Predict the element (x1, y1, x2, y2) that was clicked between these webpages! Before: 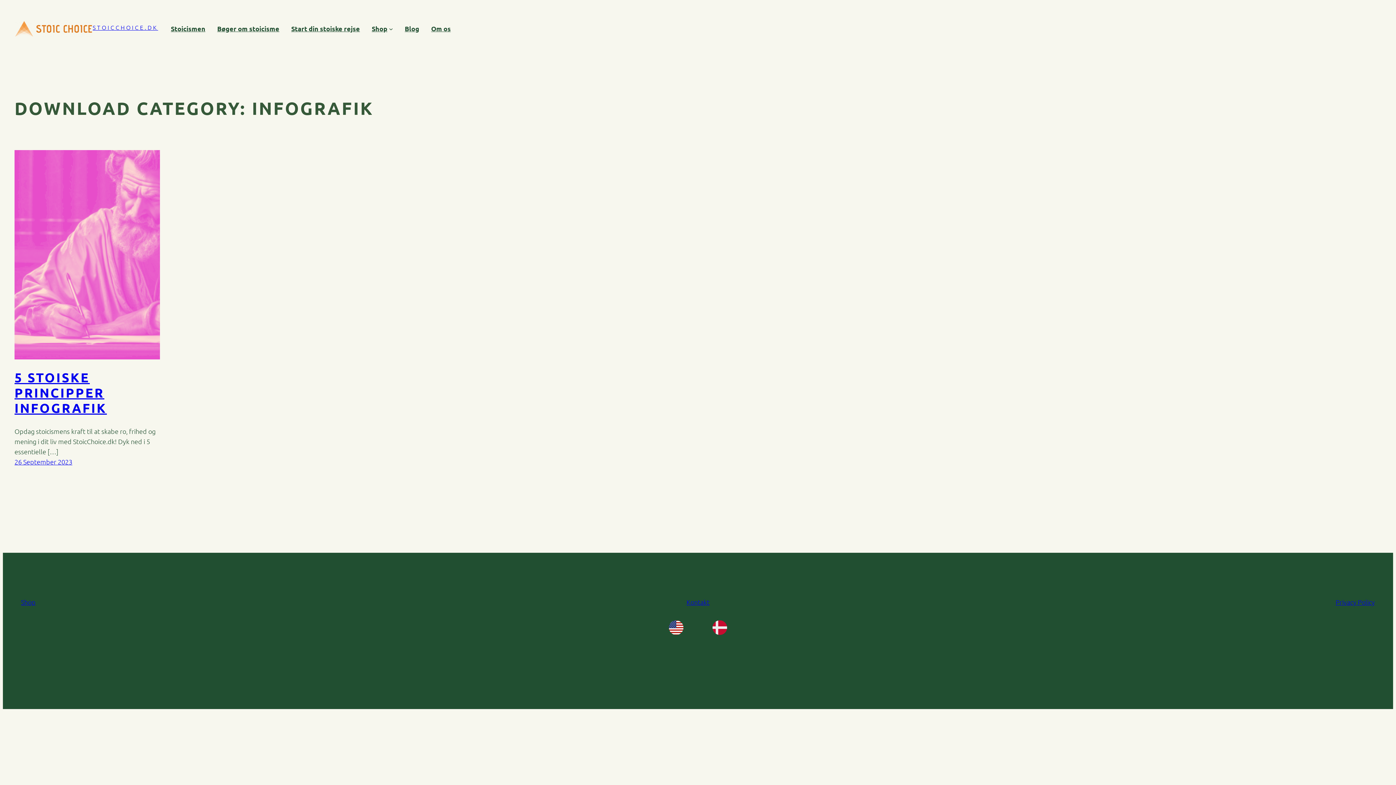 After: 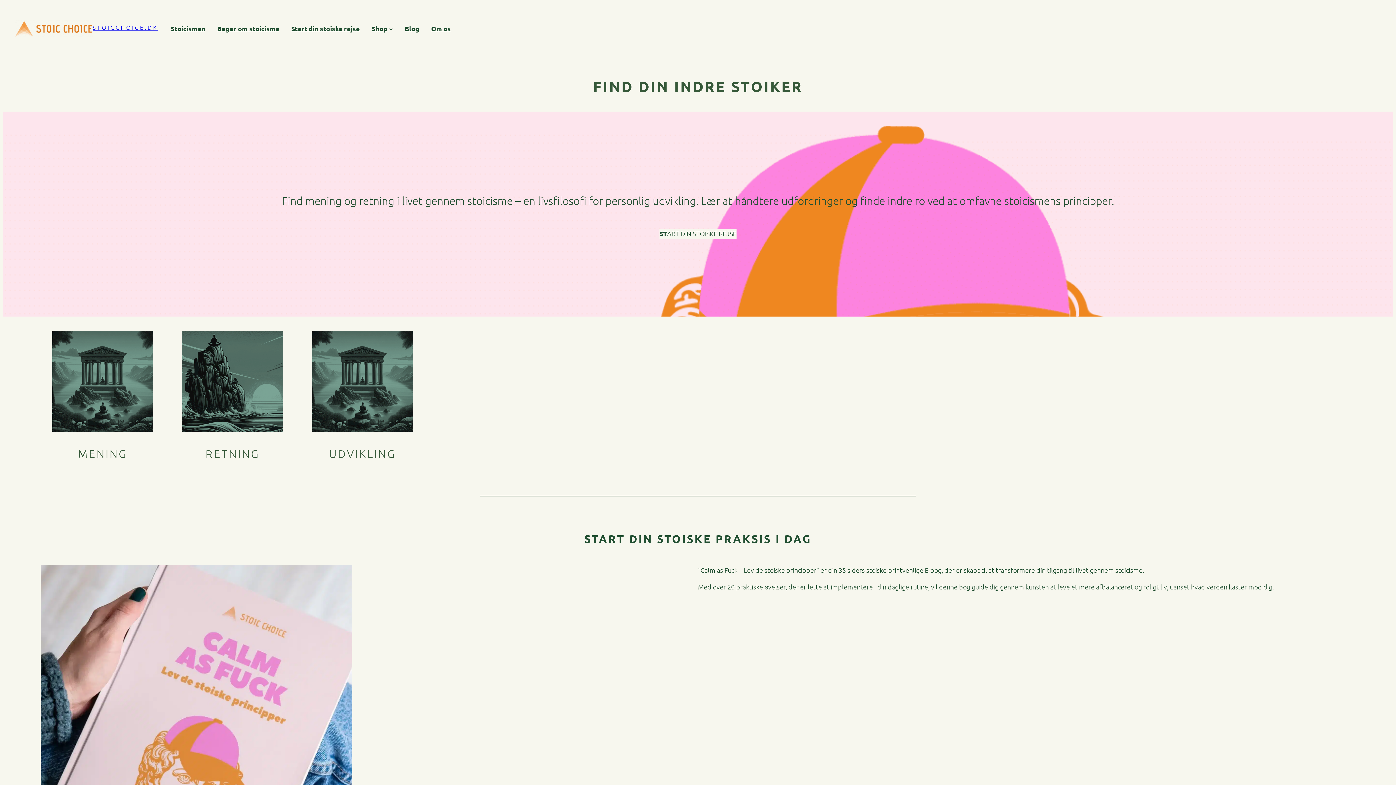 Action: bbox: (14, 20, 92, 37)